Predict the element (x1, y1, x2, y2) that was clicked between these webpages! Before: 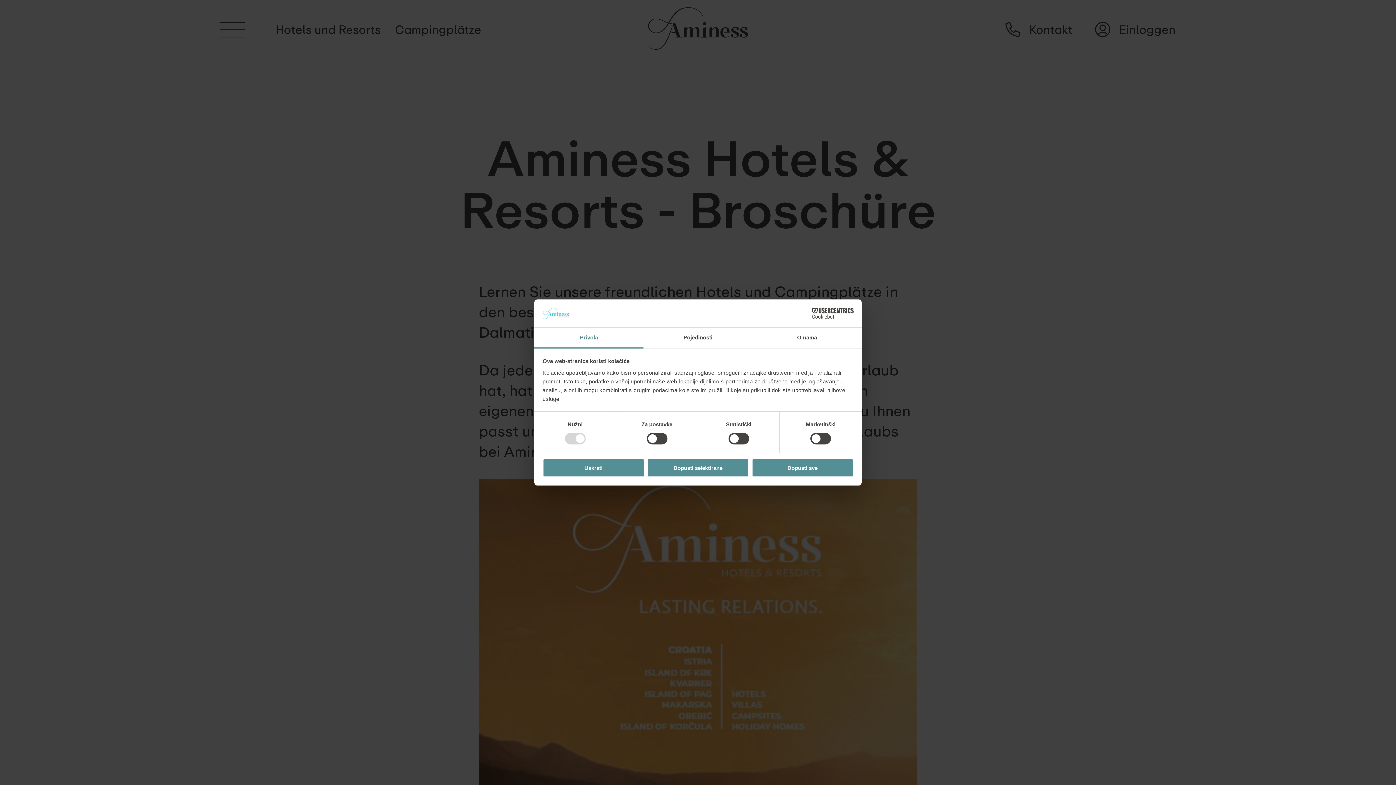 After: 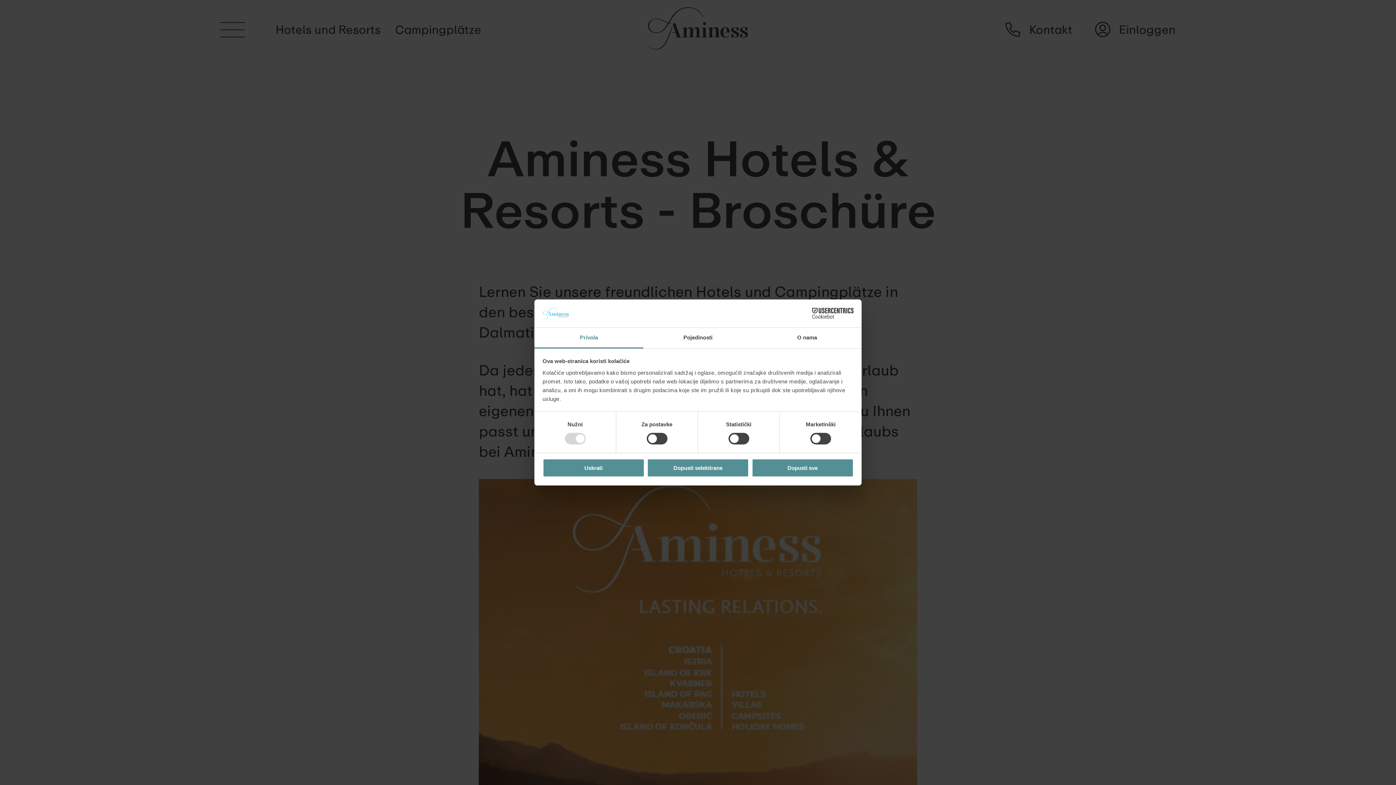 Action: label: Privola bbox: (534, 327, 643, 348)